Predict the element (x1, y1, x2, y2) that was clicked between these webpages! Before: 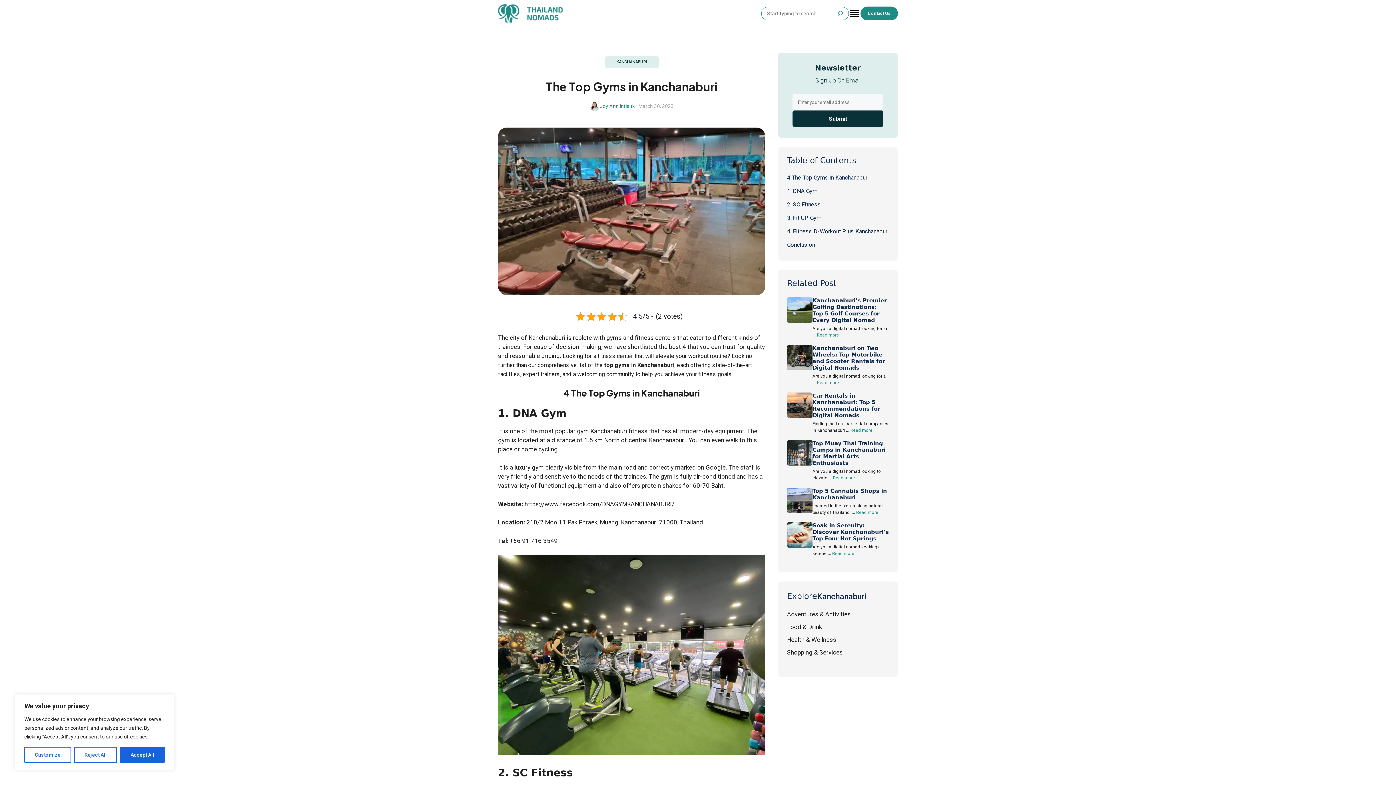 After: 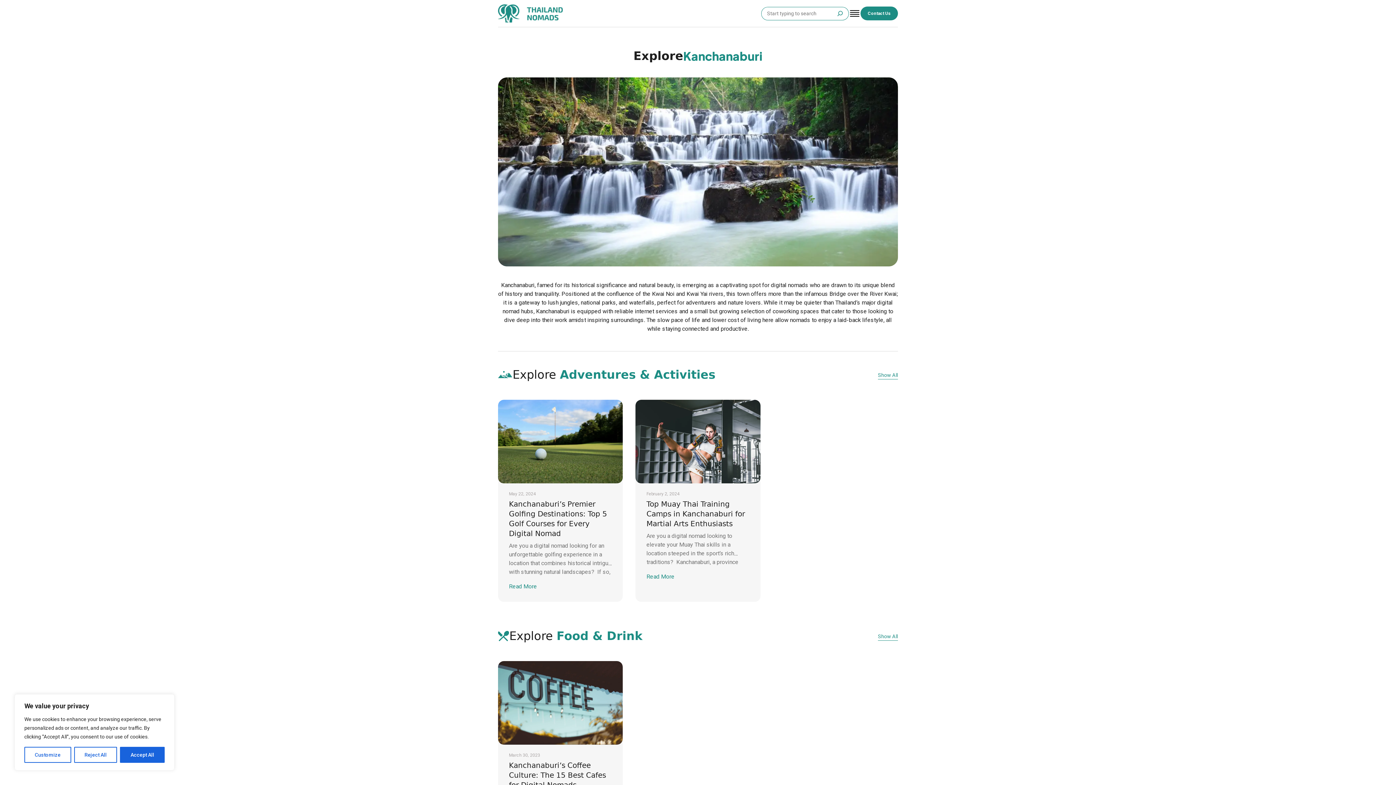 Action: label: KANCHANABURI bbox: (616, 59, 647, 64)